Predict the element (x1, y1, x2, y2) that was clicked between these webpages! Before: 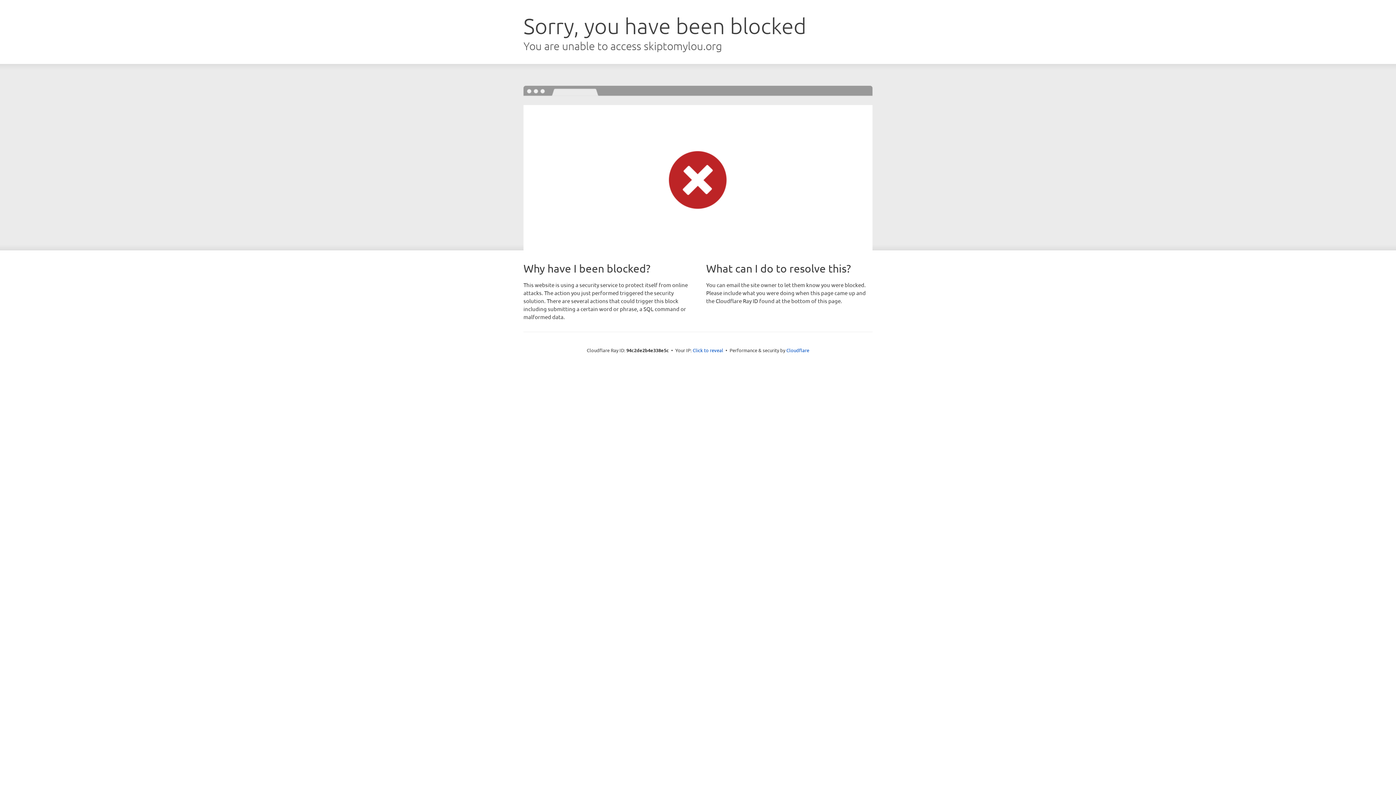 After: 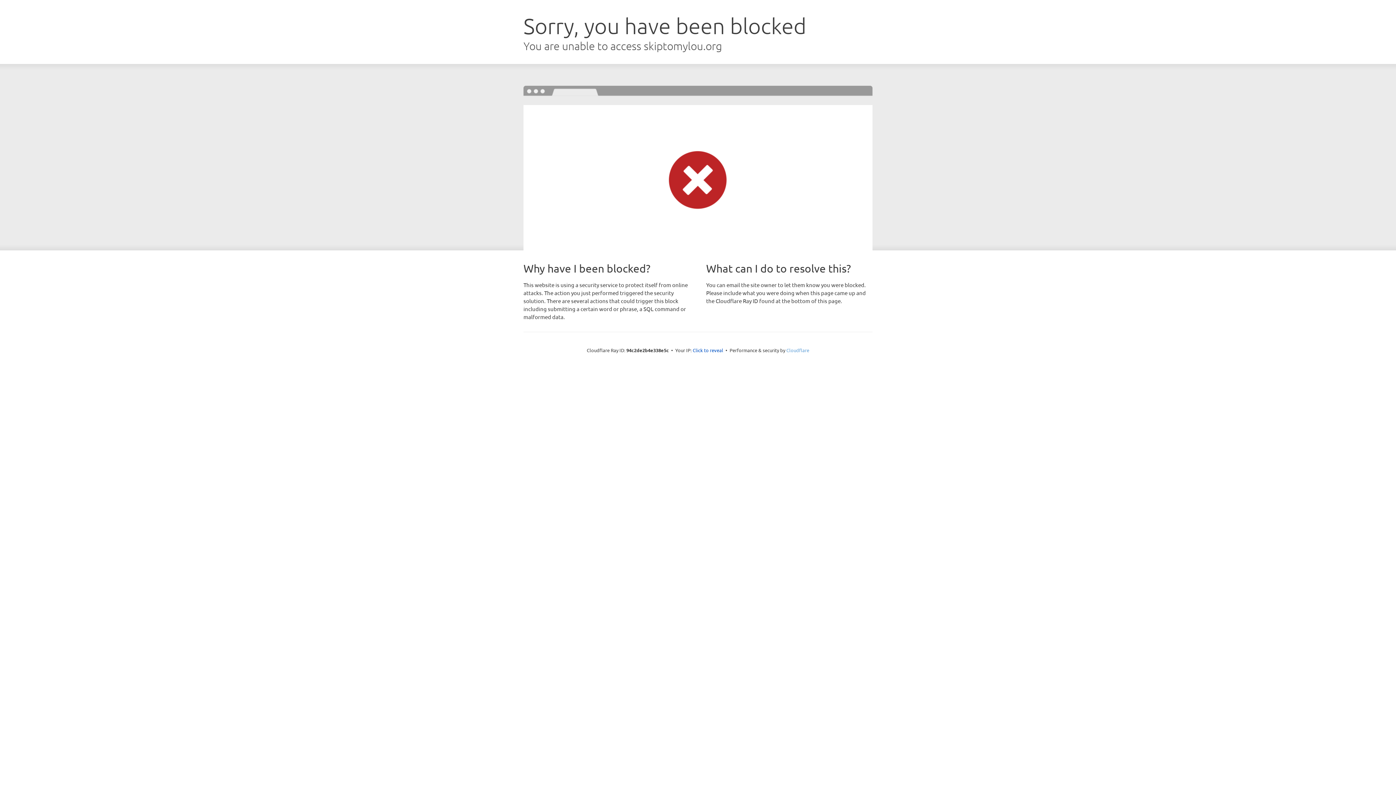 Action: label: Cloudflare bbox: (786, 347, 809, 353)